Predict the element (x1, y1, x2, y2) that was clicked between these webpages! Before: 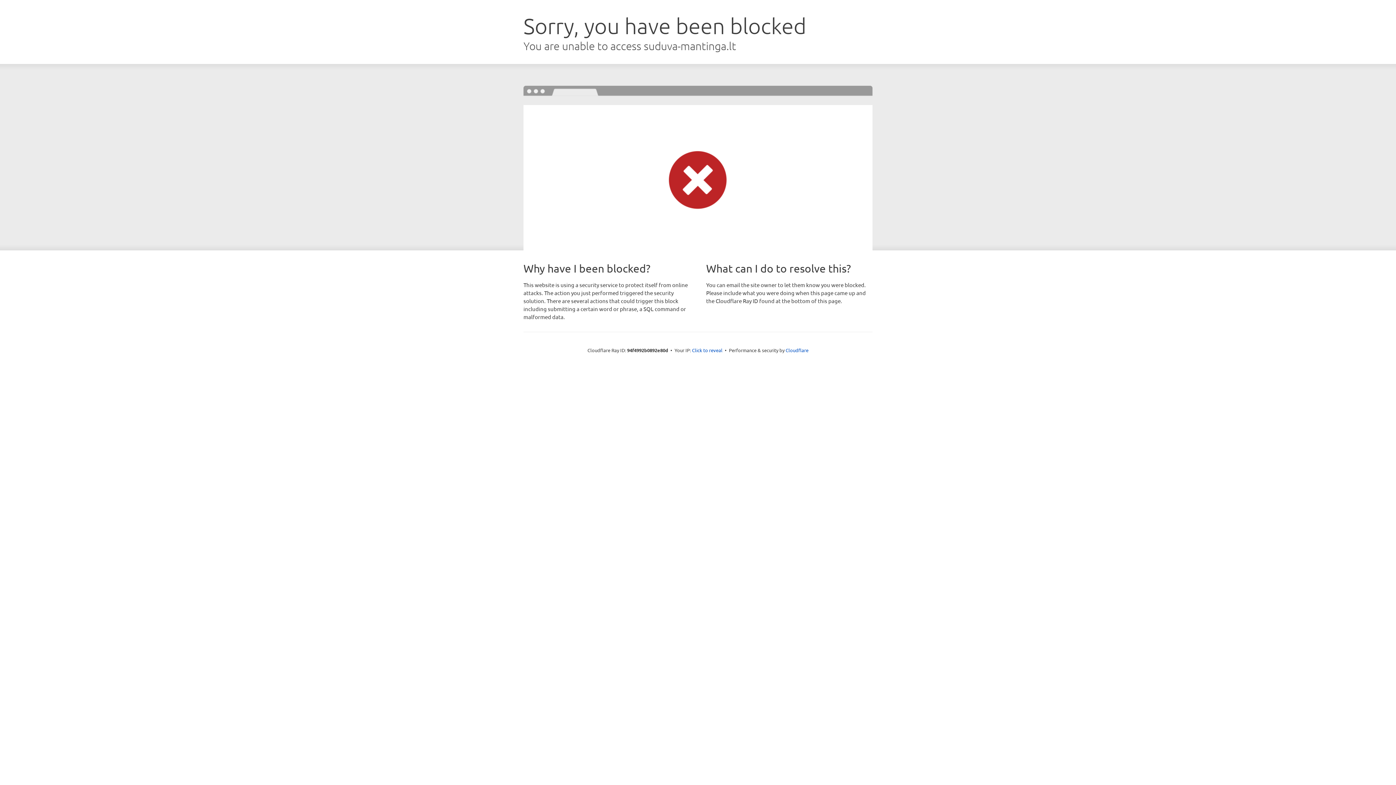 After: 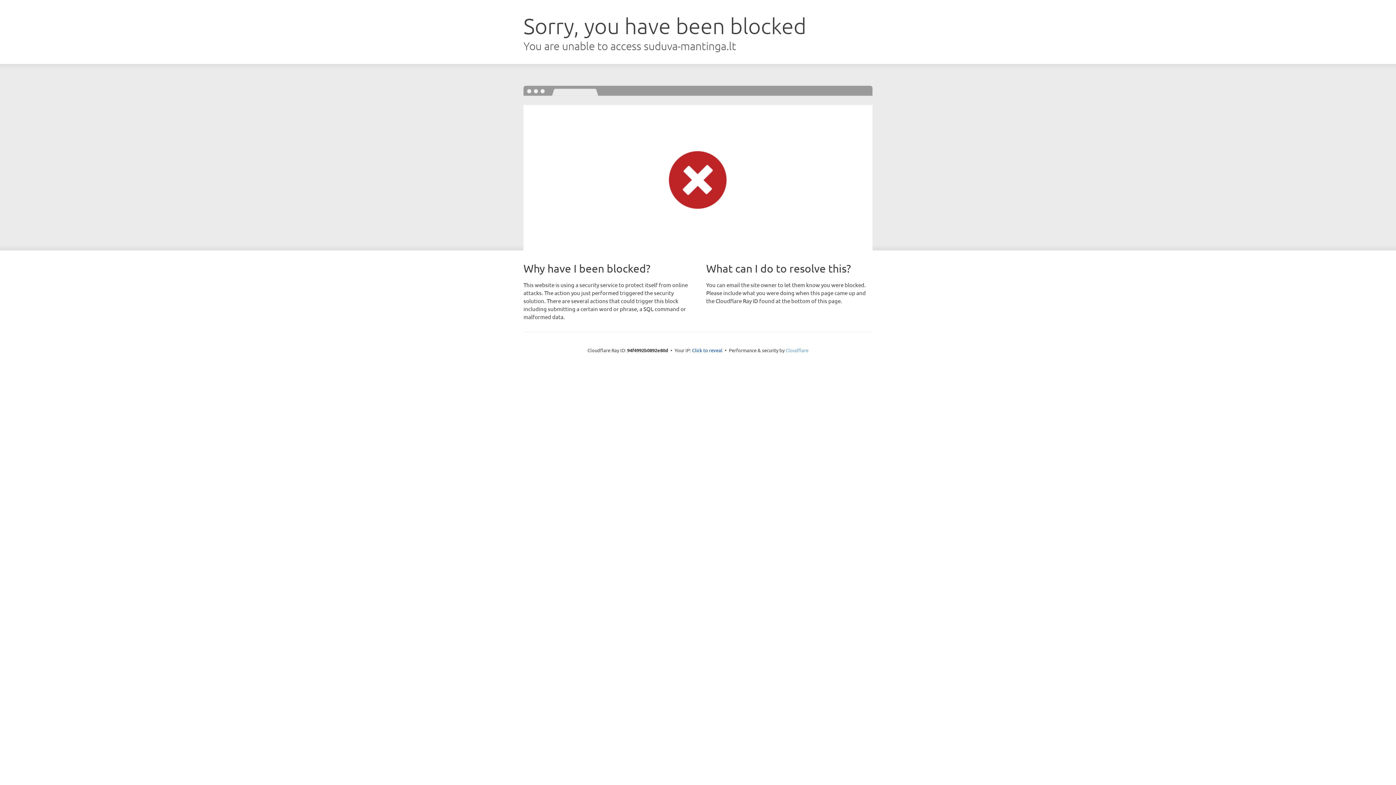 Action: bbox: (785, 347, 808, 353) label: Cloudflare